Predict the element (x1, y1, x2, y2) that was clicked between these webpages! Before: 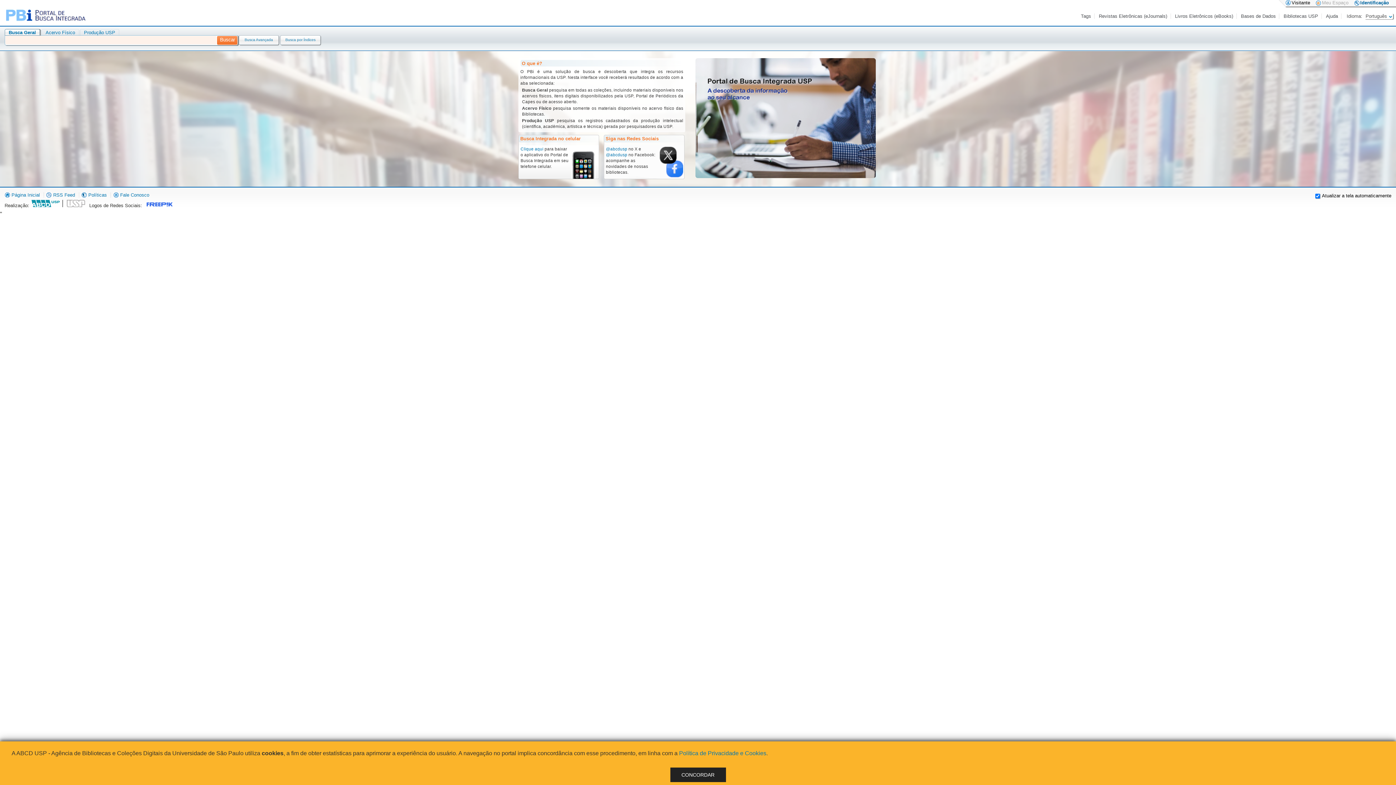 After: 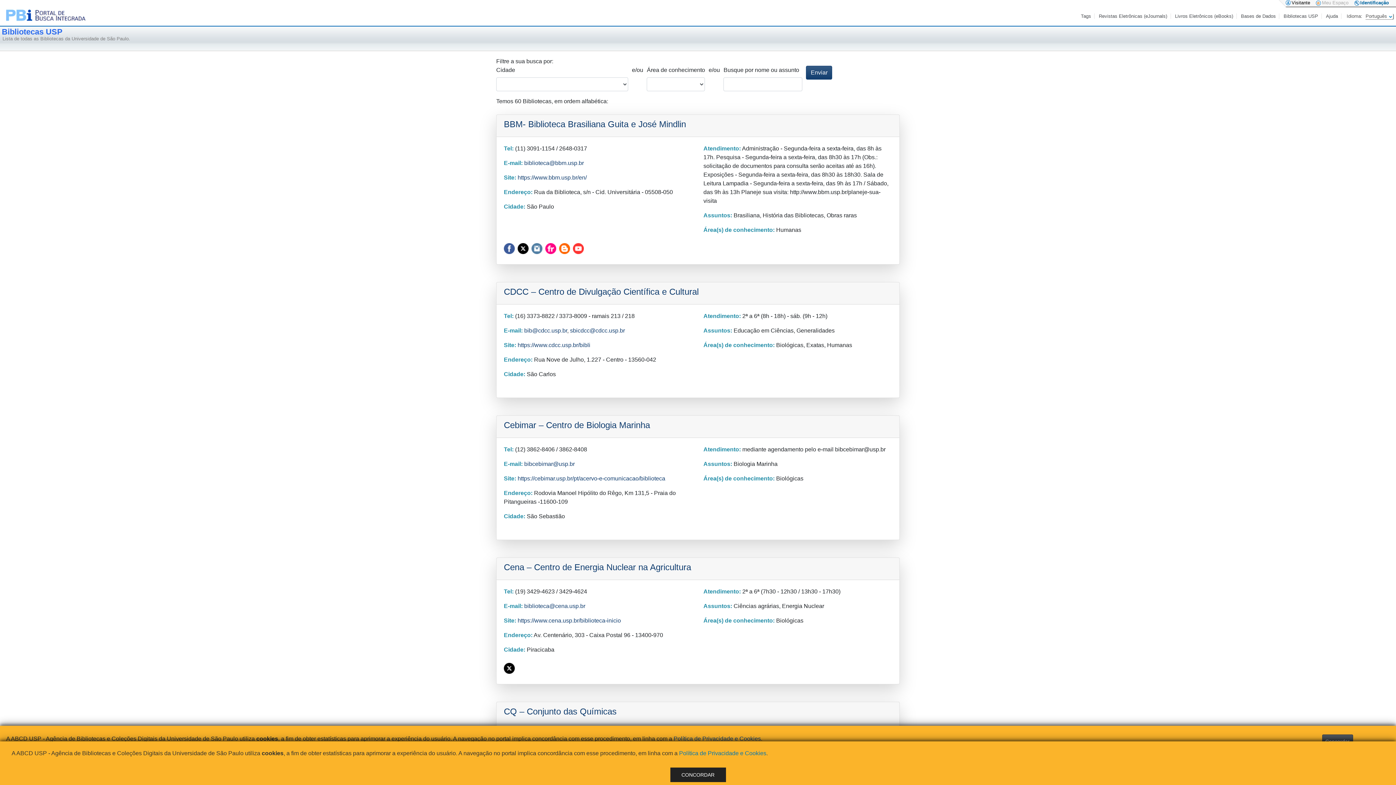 Action: bbox: (1283, 13, 1319, 18) label: Bibliotecas USP